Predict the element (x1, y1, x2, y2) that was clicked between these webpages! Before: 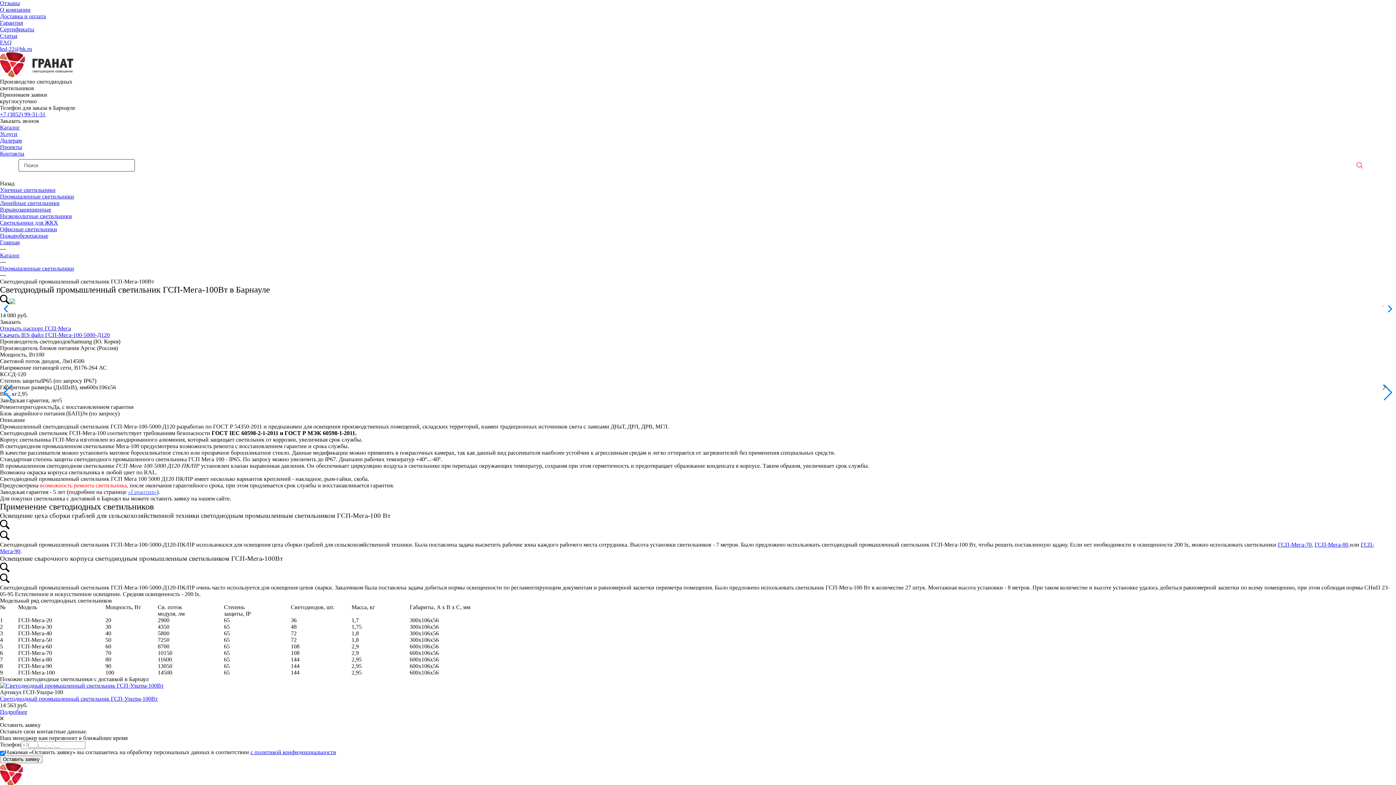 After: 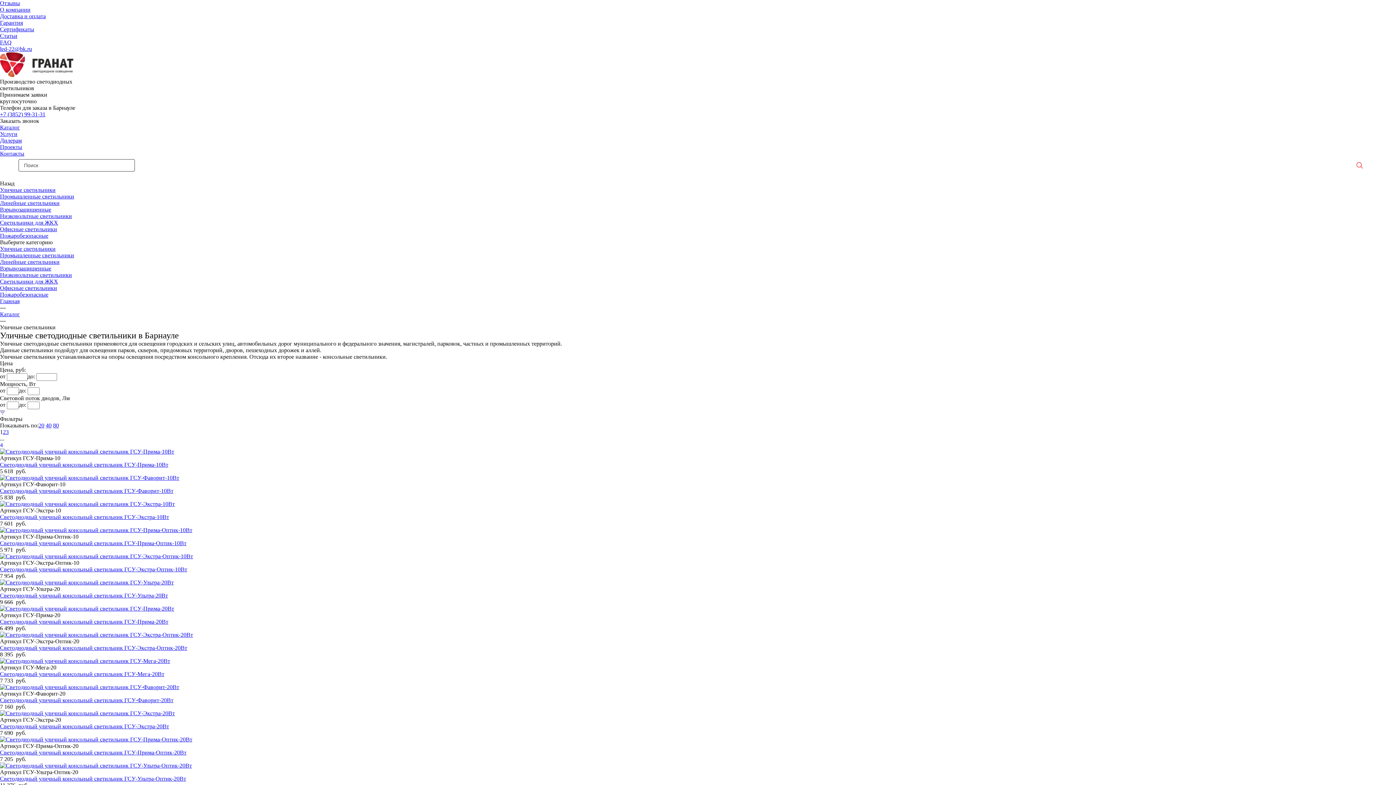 Action: bbox: (0, 186, 55, 193) label: Уличные светильники